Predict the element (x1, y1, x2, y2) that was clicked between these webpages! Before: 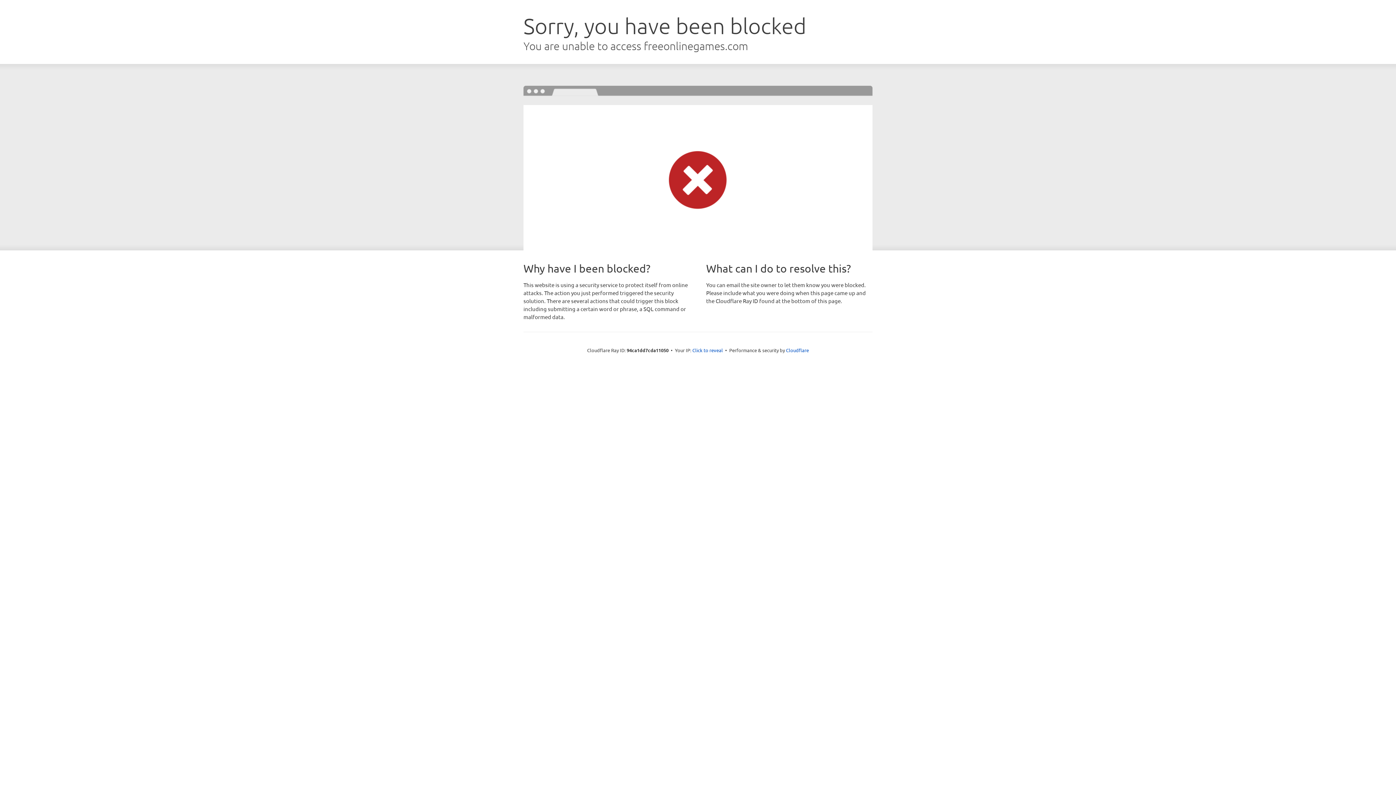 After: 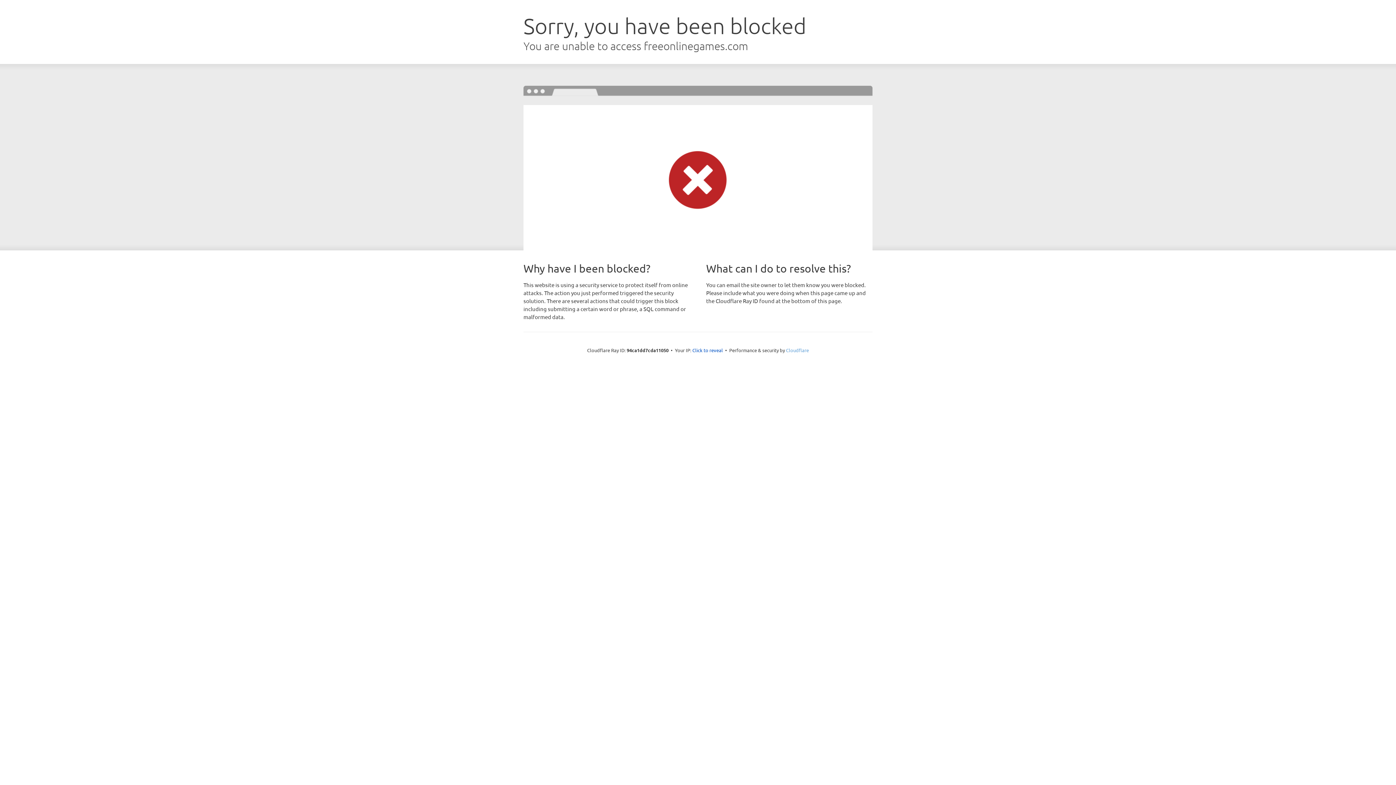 Action: label: Cloudflare bbox: (786, 347, 809, 353)